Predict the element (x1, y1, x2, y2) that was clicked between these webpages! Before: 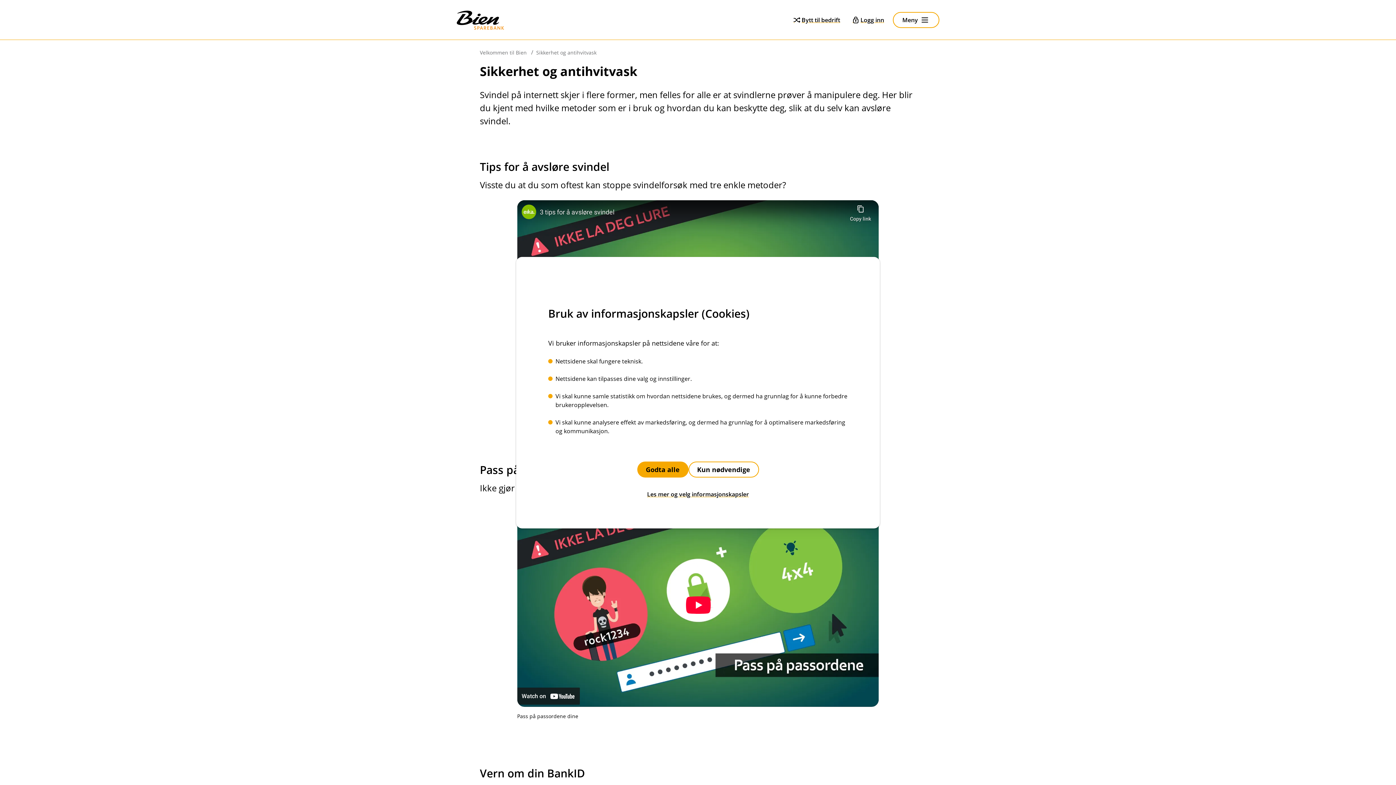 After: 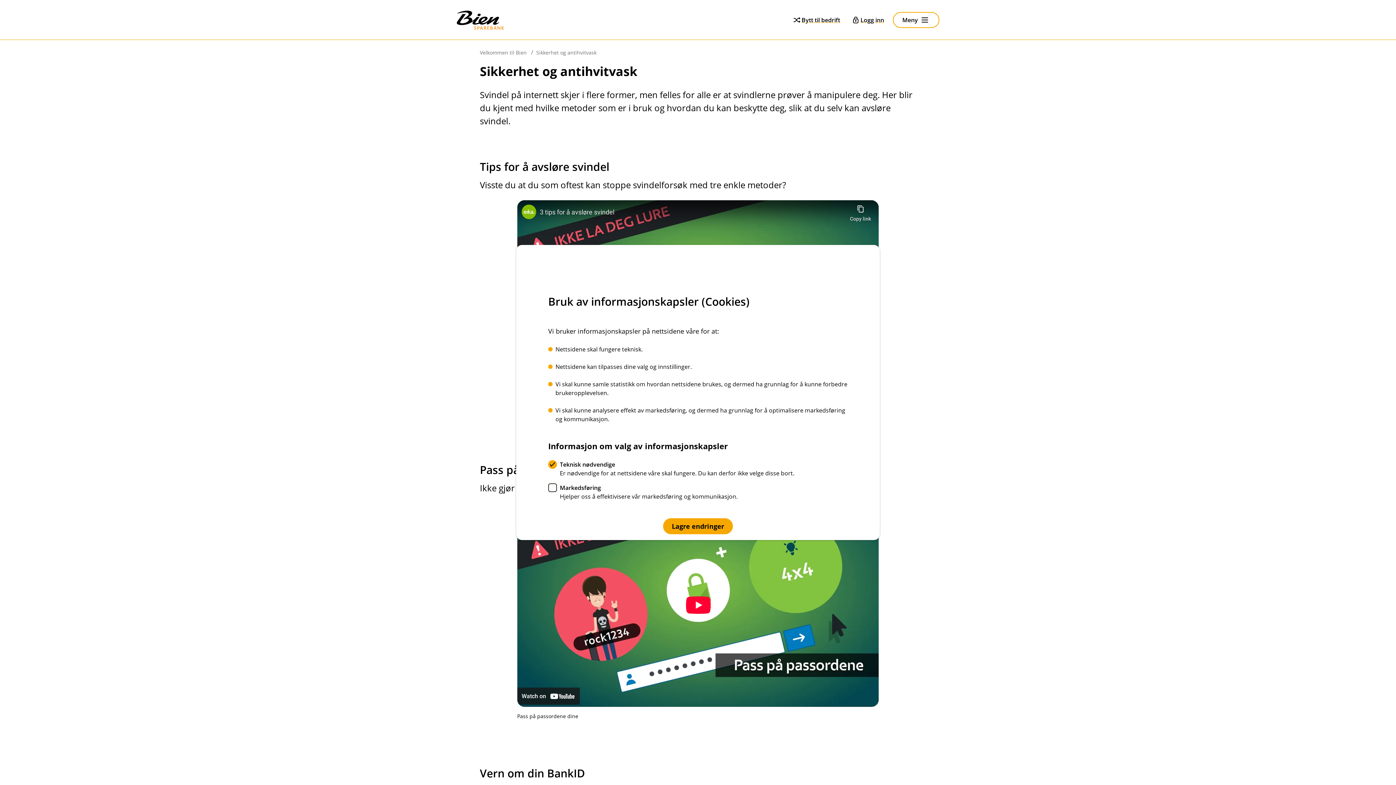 Action: bbox: (548, 486, 848, 502) label: Les mer og velg informasjonskapsler